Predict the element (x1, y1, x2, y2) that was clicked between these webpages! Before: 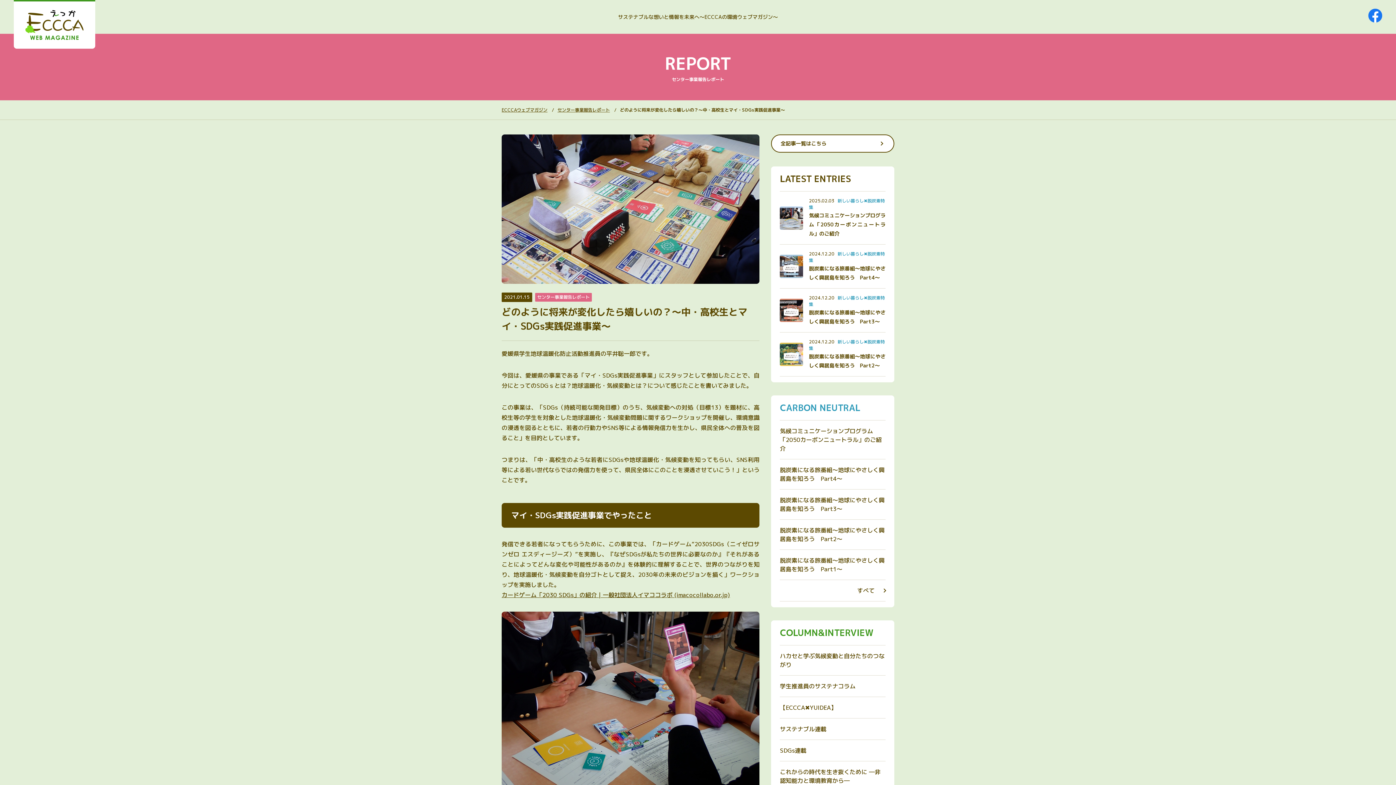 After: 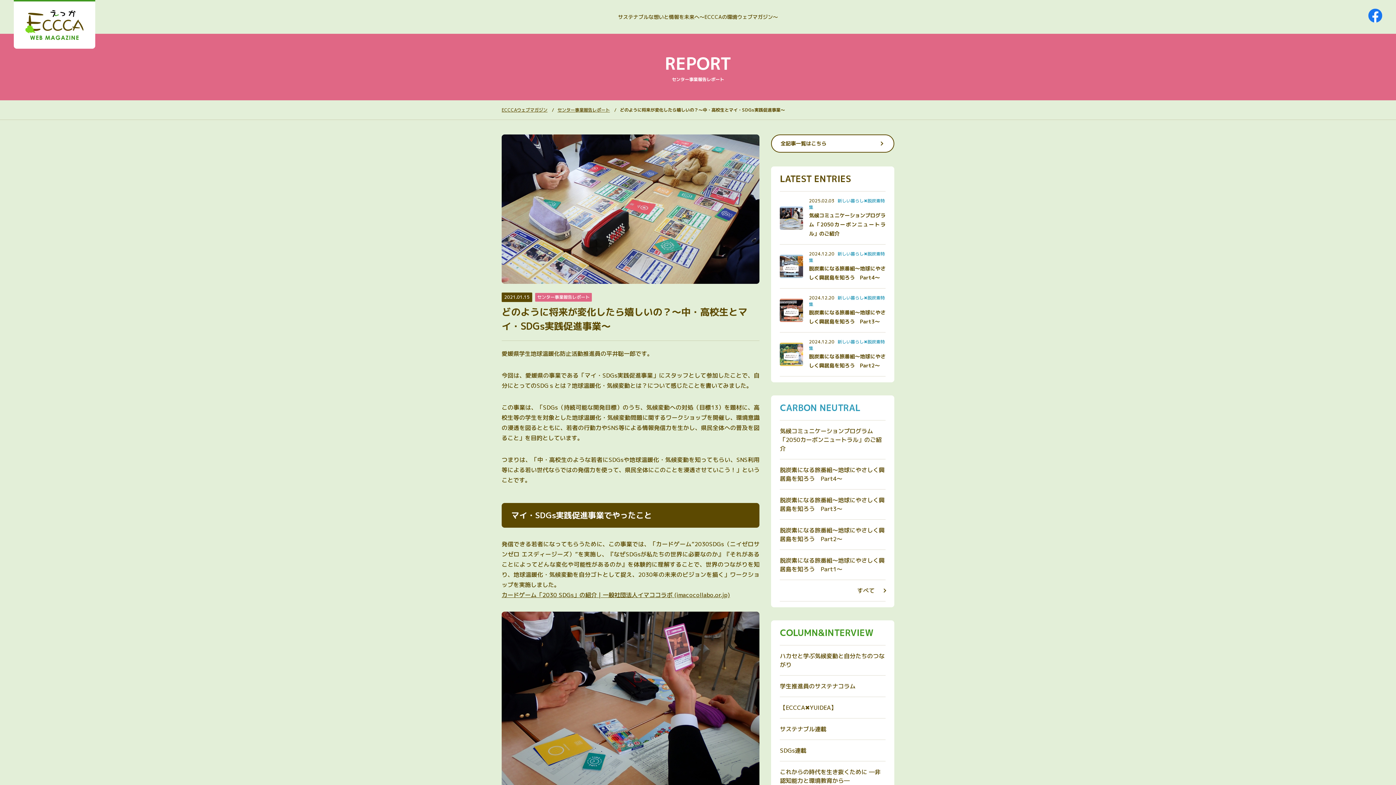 Action: label: センター事業報告レポート bbox: (537, 294, 589, 300)